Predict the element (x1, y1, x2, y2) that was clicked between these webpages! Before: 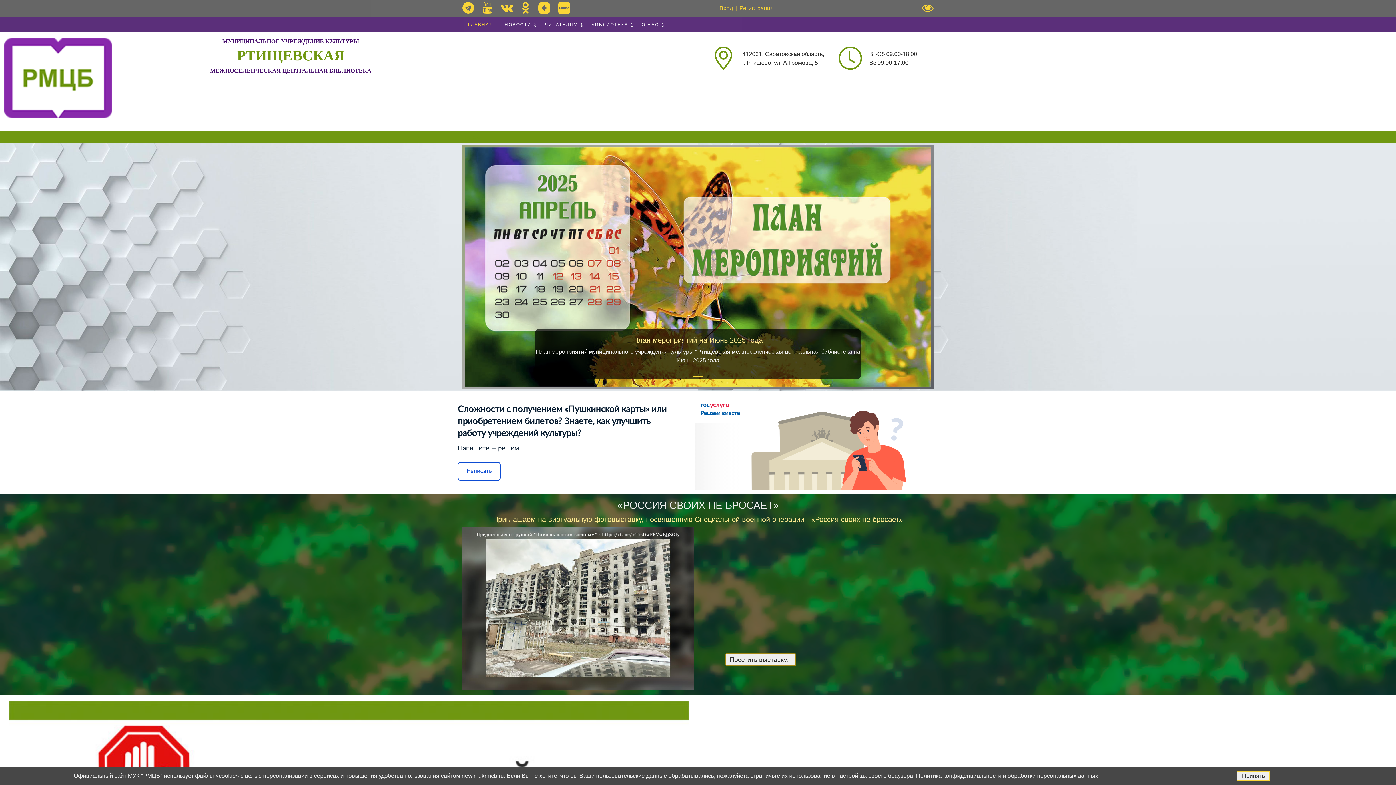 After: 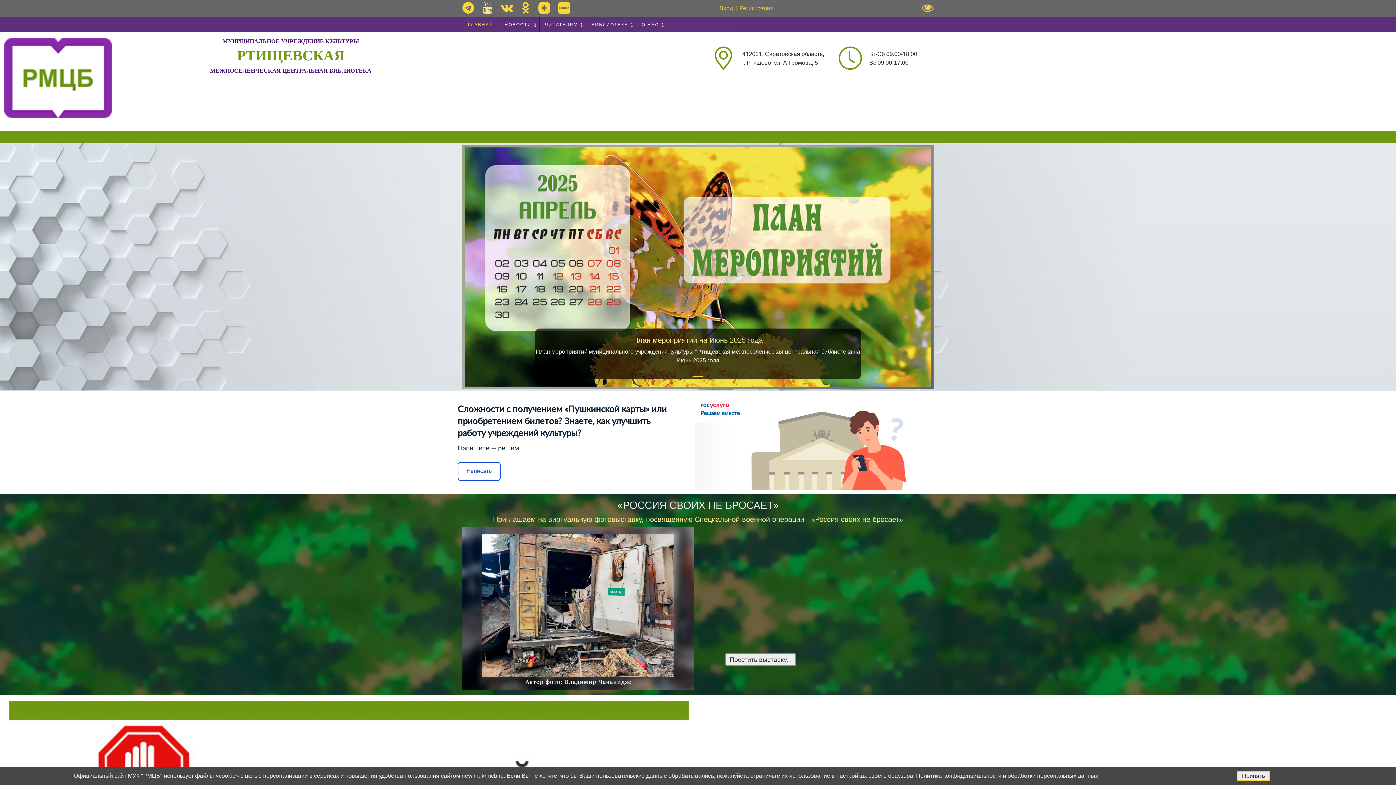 Action: bbox: (482, 2, 492, 13)